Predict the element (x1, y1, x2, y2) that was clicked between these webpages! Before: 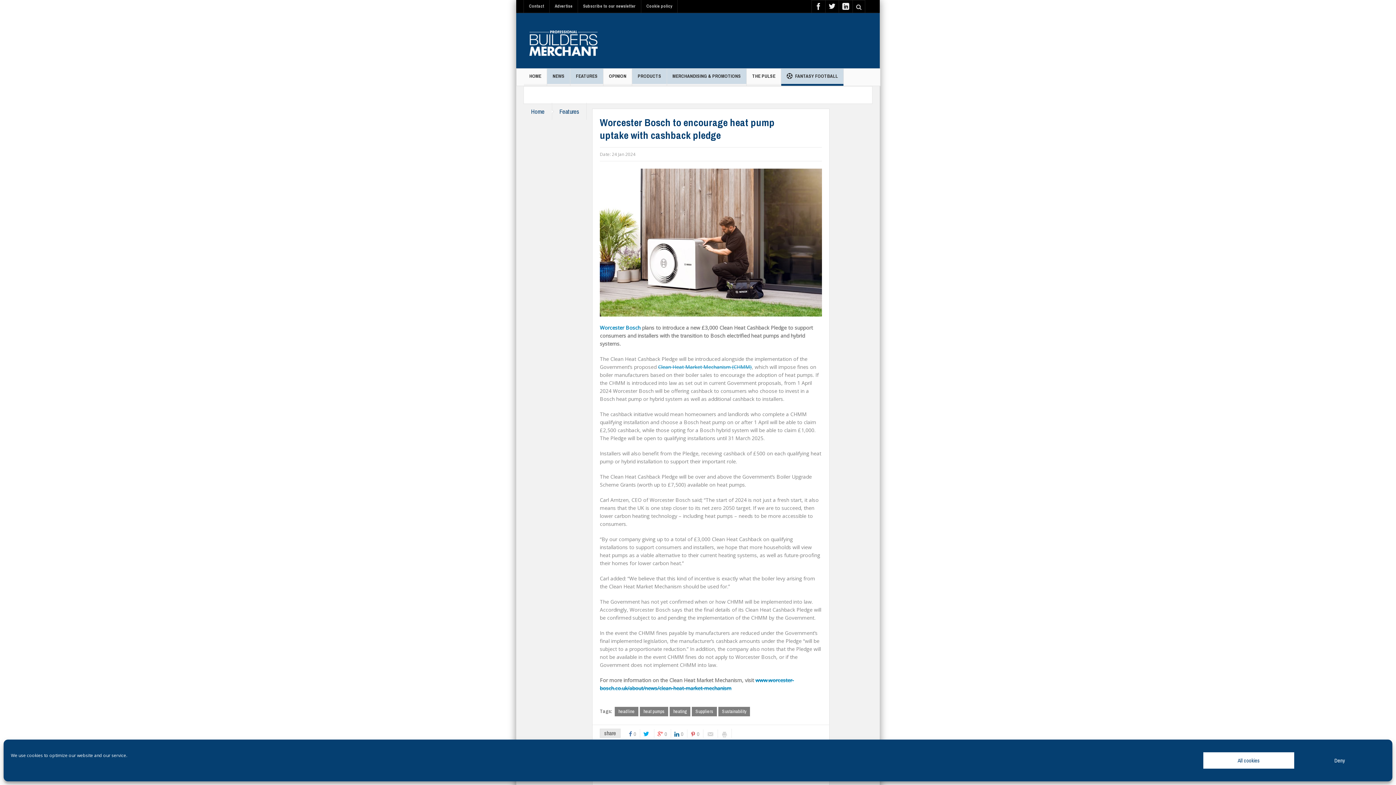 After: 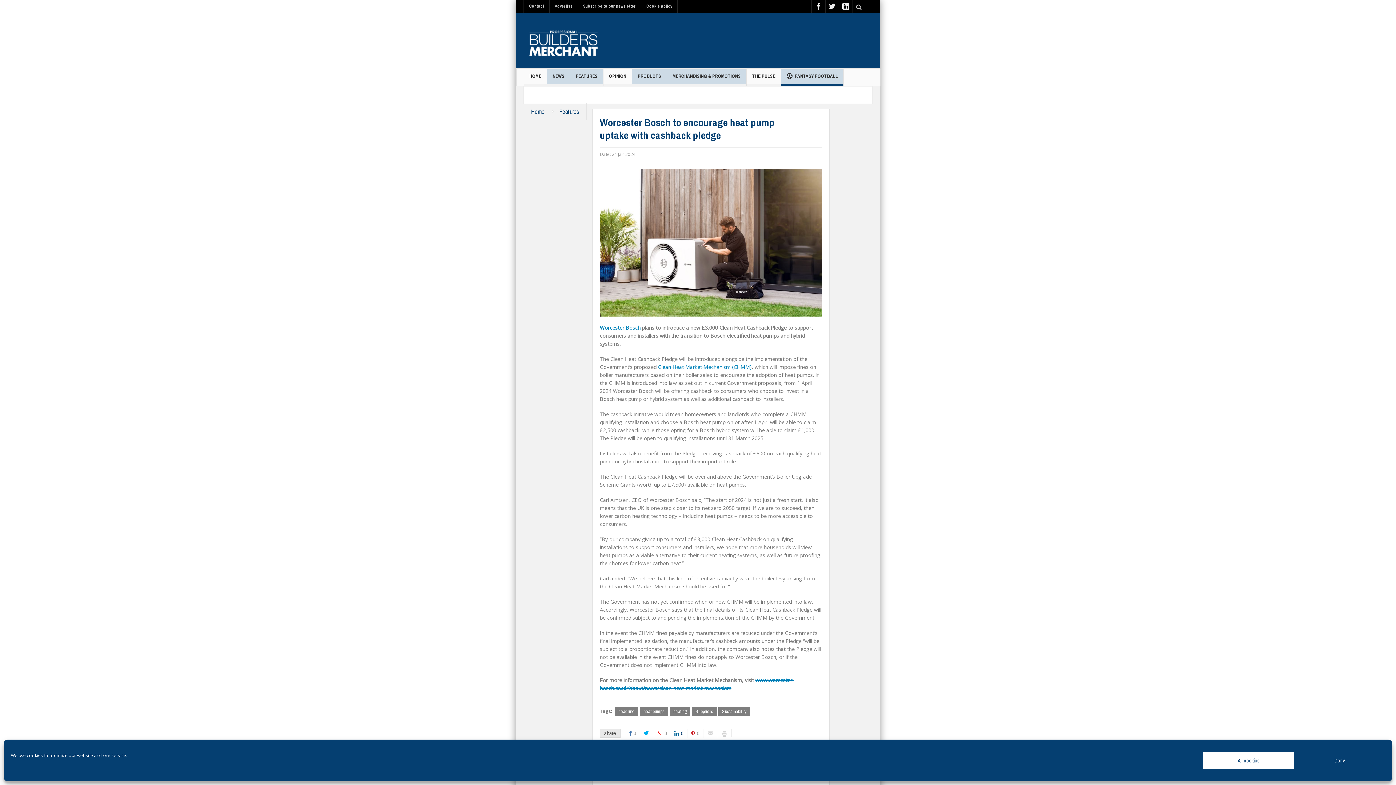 Action: bbox: (674, 729, 687, 739) label: 0